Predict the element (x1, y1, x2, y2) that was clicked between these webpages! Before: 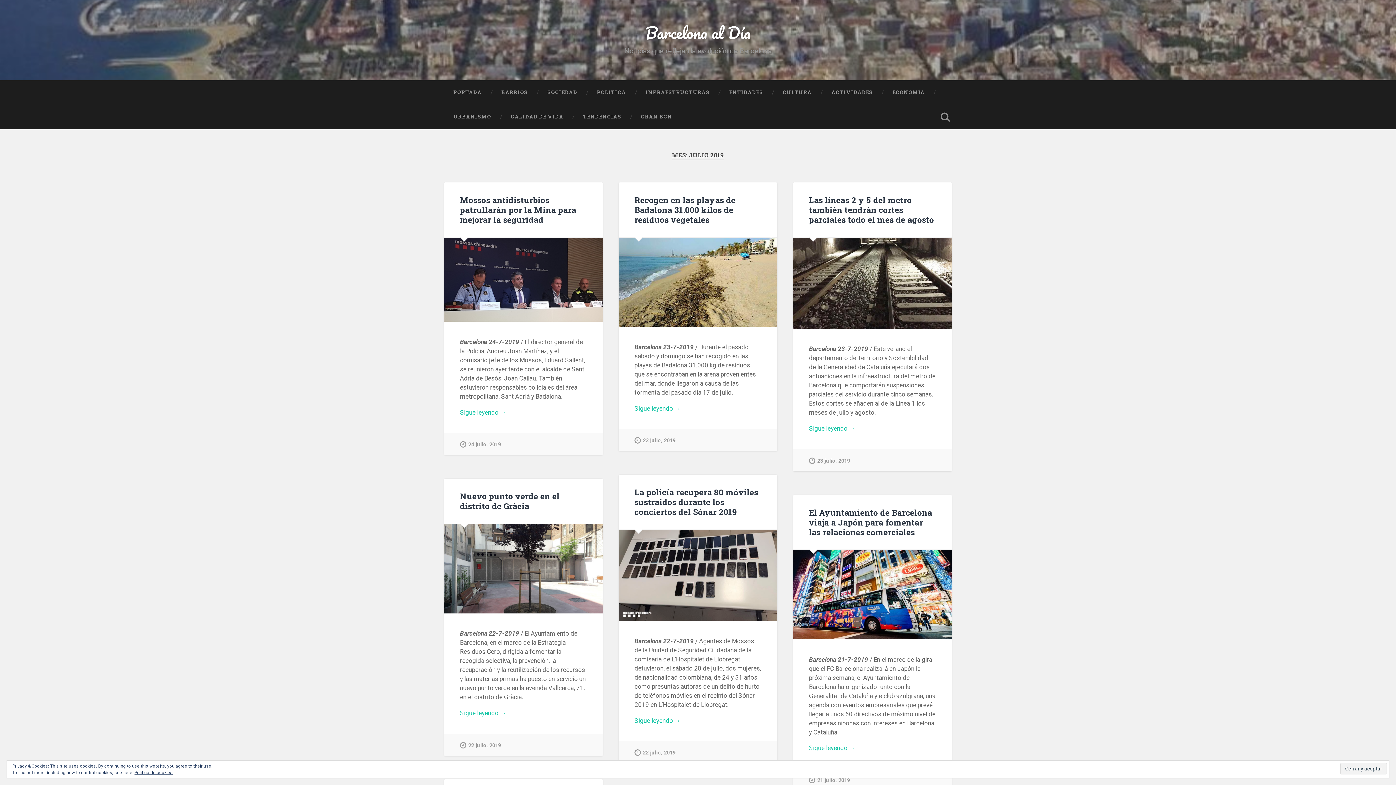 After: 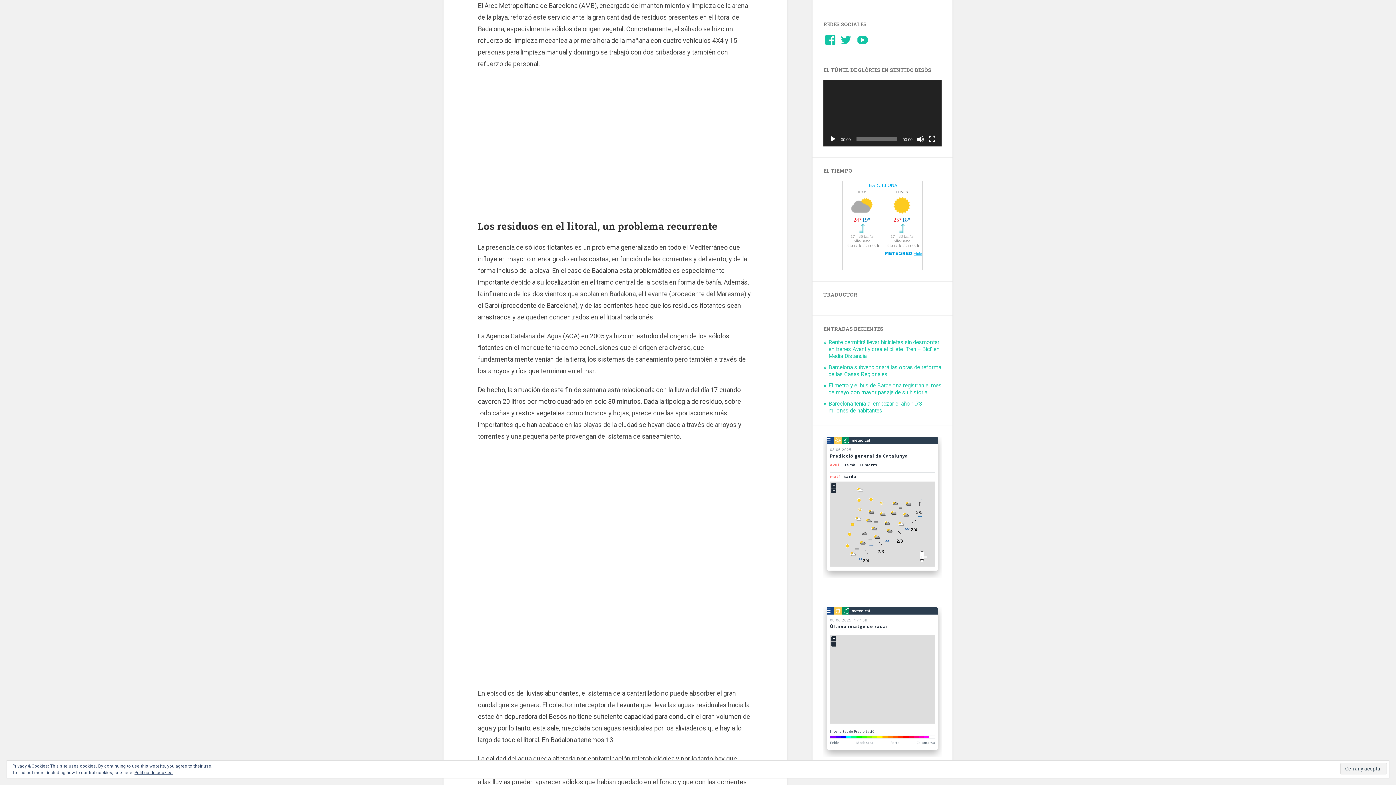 Action: label: Sigue leyendo 
«Recogen en las playas de Badalona 31.000 kilos de residuos vegetales»
→ bbox: (634, 404, 761, 413)